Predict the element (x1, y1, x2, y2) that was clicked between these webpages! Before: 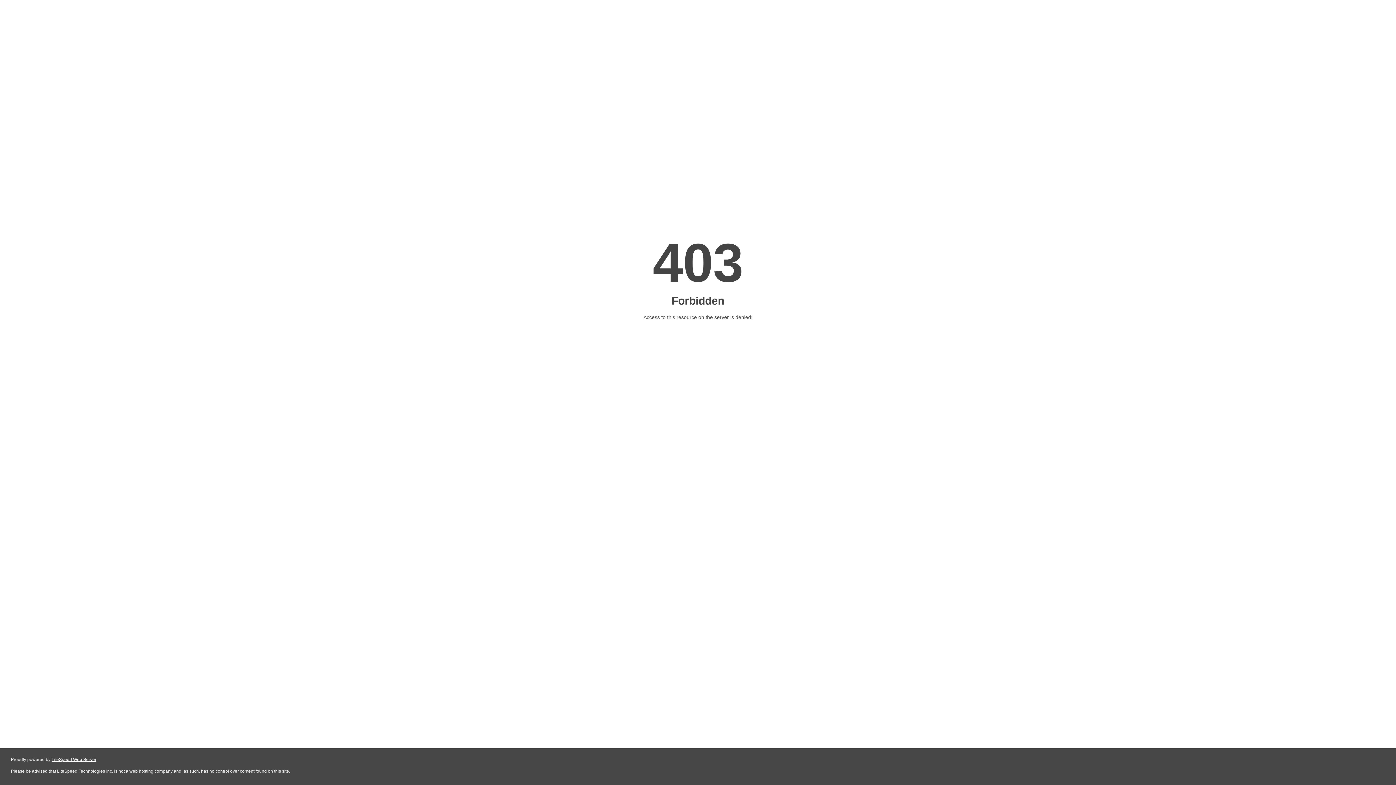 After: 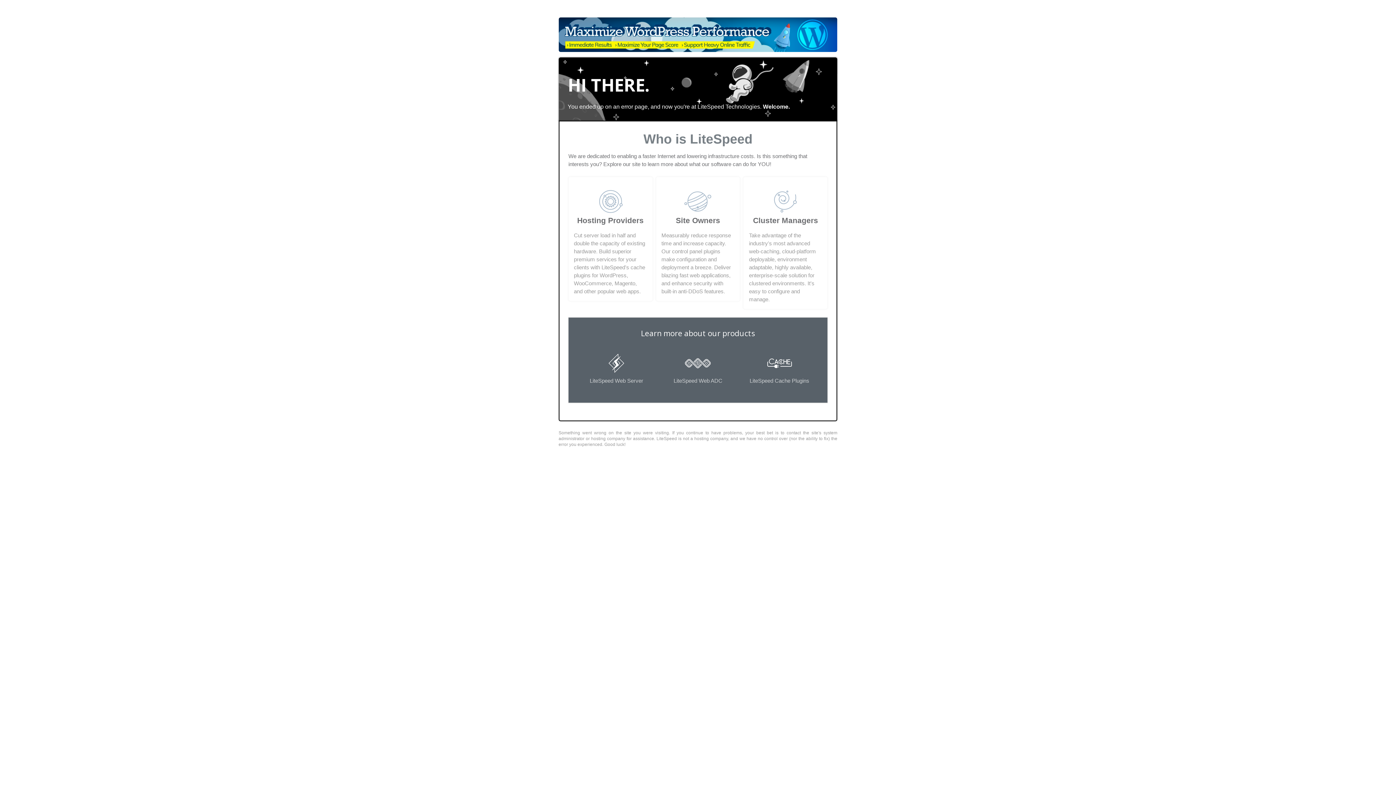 Action: bbox: (51, 757, 96, 762) label: LiteSpeed Web Server